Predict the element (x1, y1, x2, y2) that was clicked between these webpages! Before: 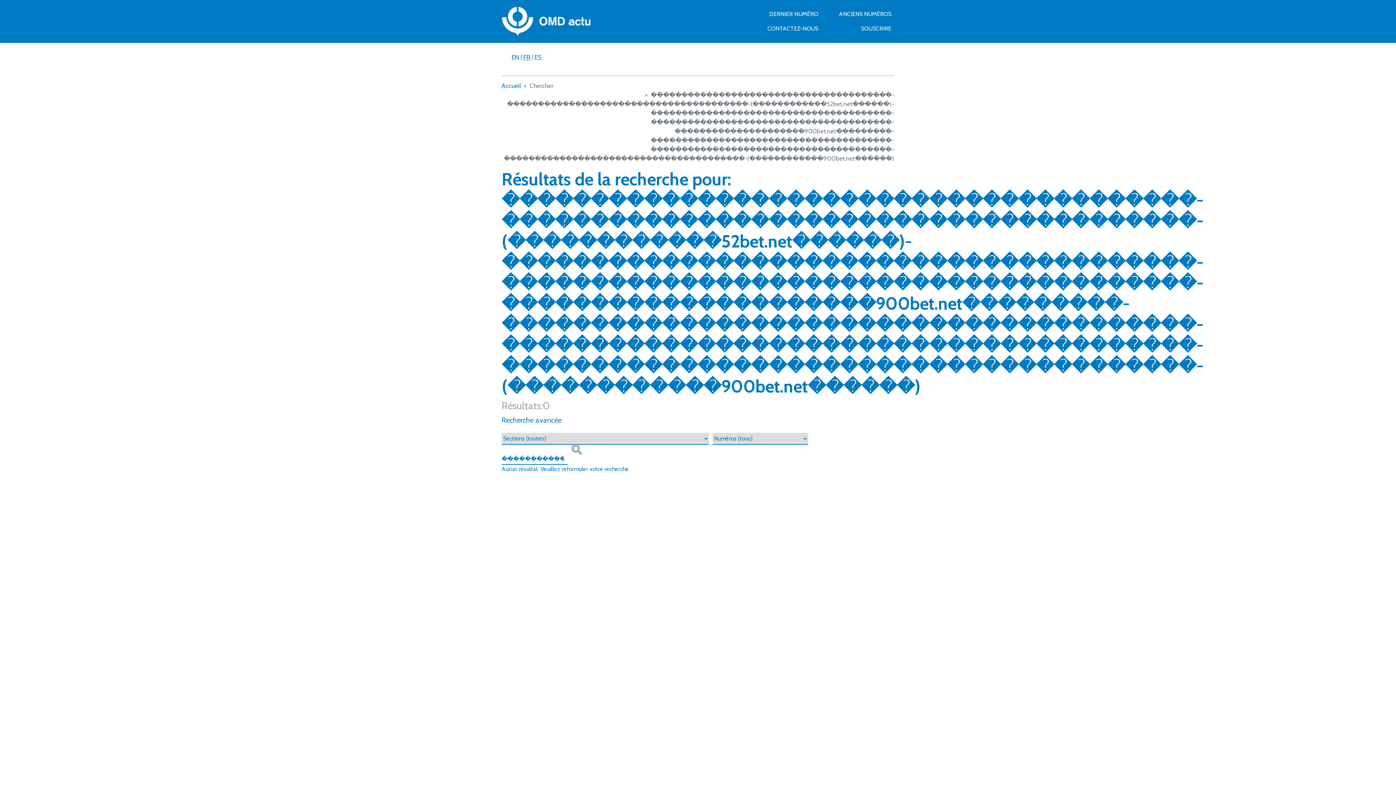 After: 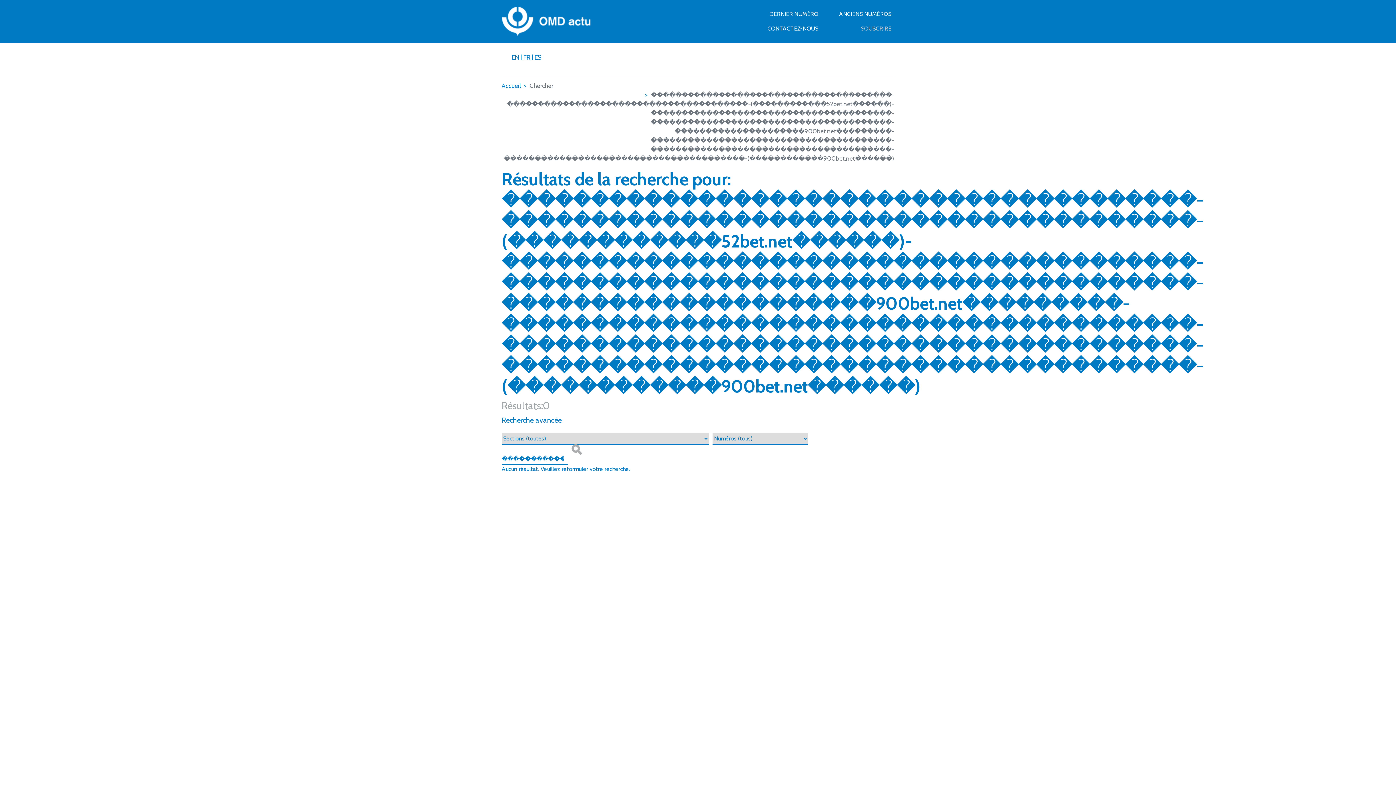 Action: label: SOUSCRIRE bbox: (832, 21, 894, 36)